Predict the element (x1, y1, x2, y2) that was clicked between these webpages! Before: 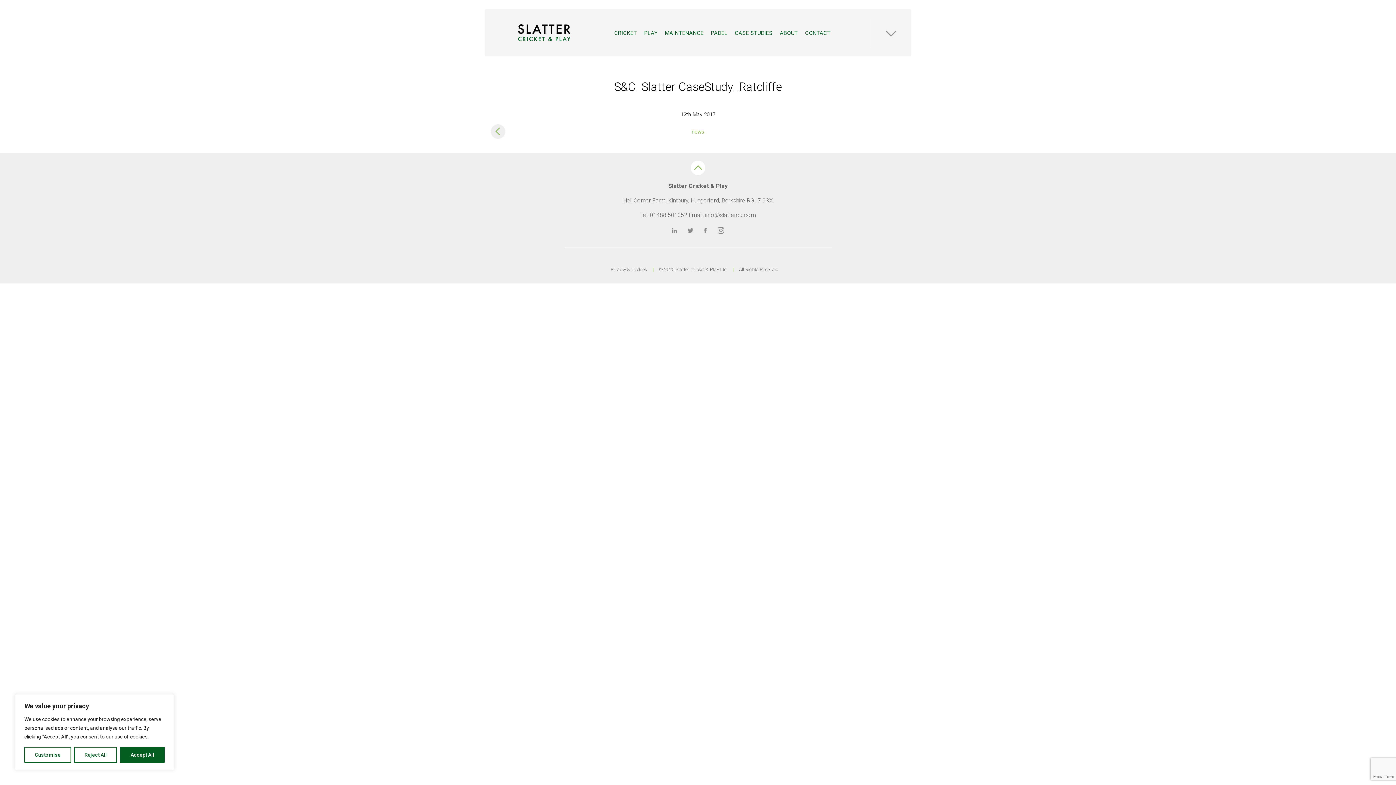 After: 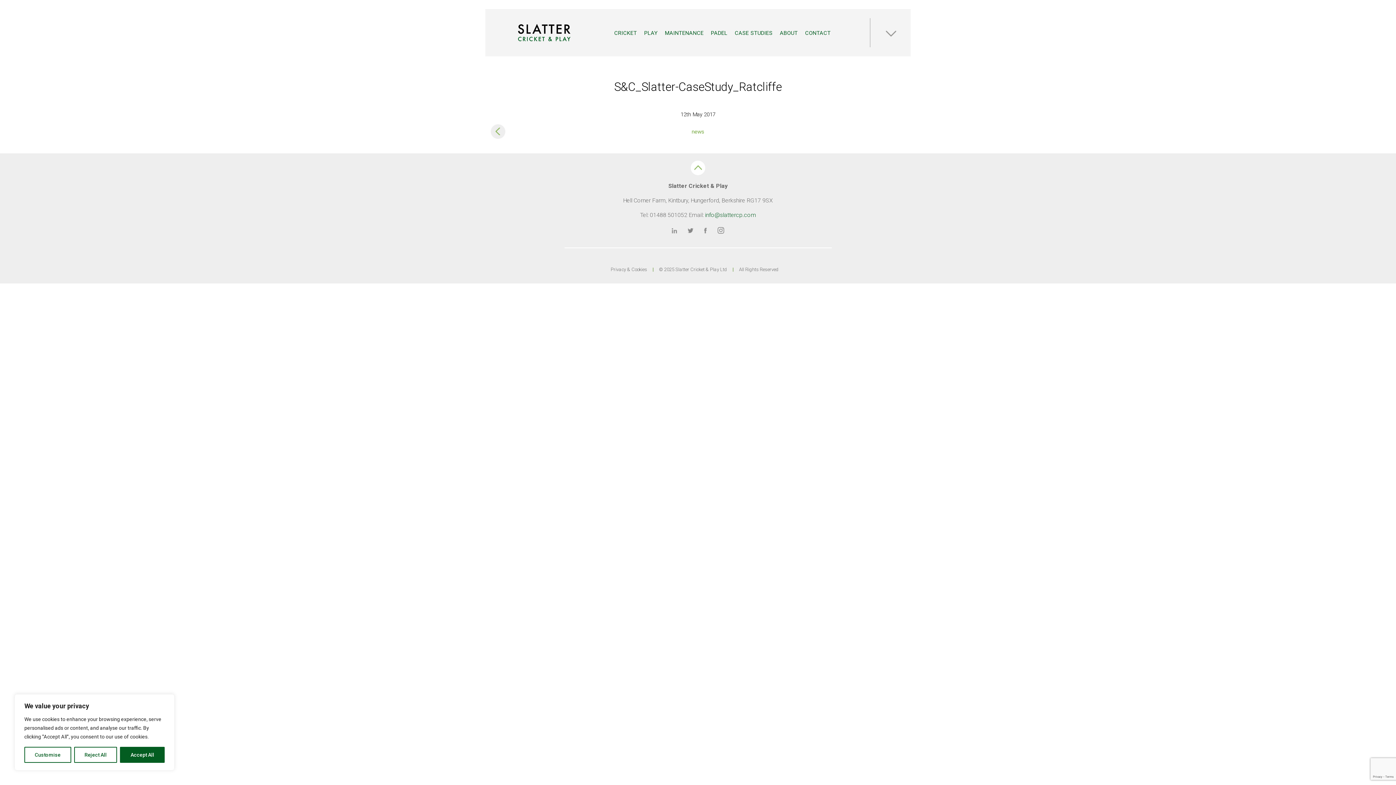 Action: label: info@slattercp.com bbox: (705, 211, 756, 218)